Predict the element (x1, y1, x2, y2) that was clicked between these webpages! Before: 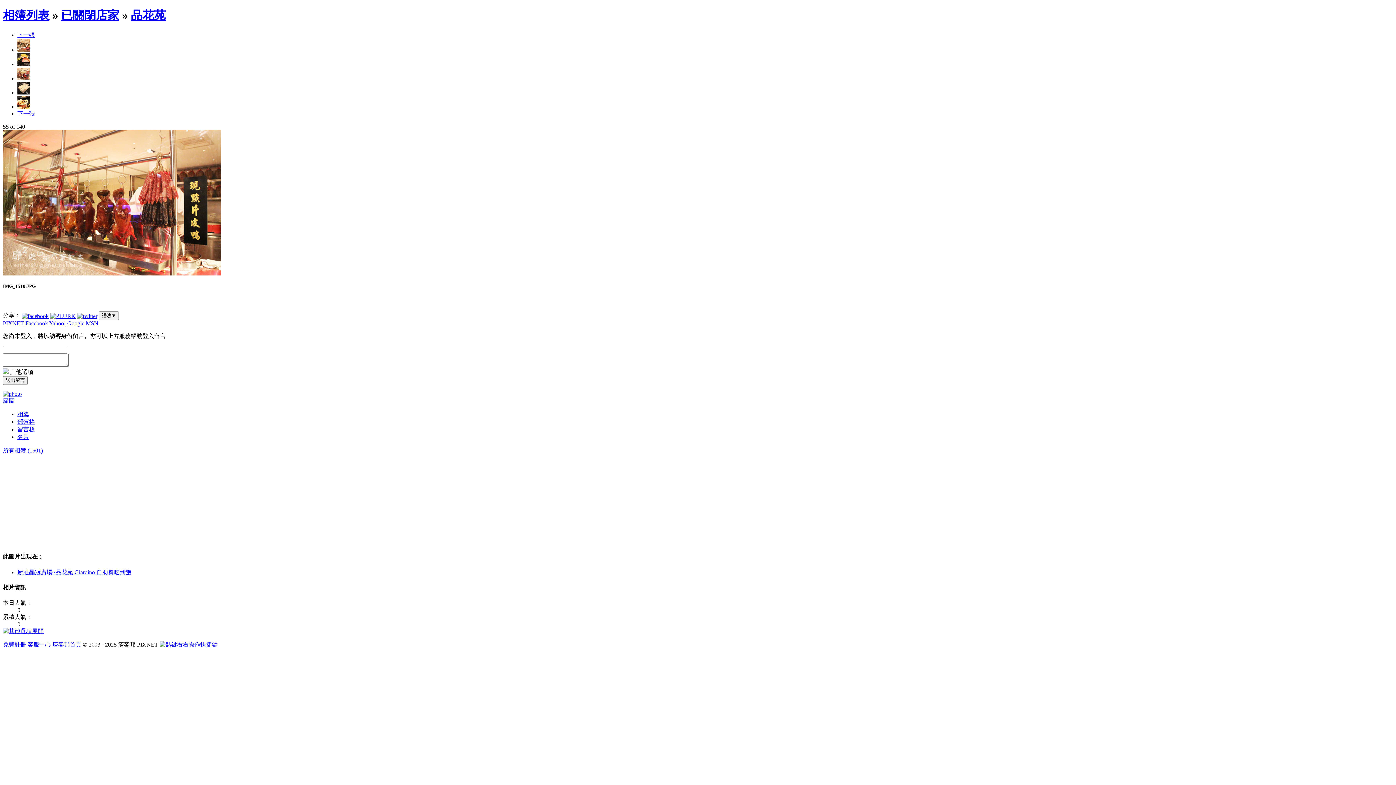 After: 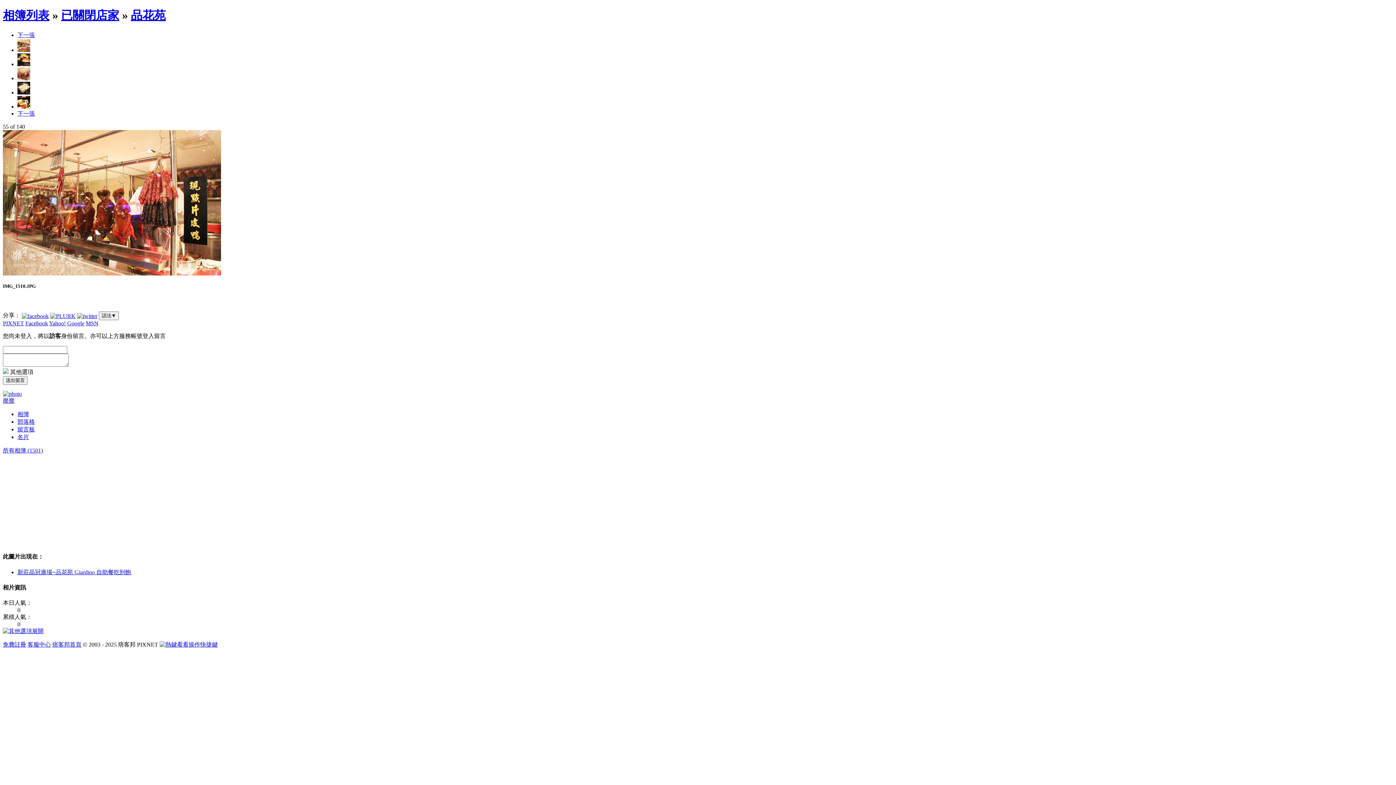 Action: bbox: (50, 312, 75, 318)